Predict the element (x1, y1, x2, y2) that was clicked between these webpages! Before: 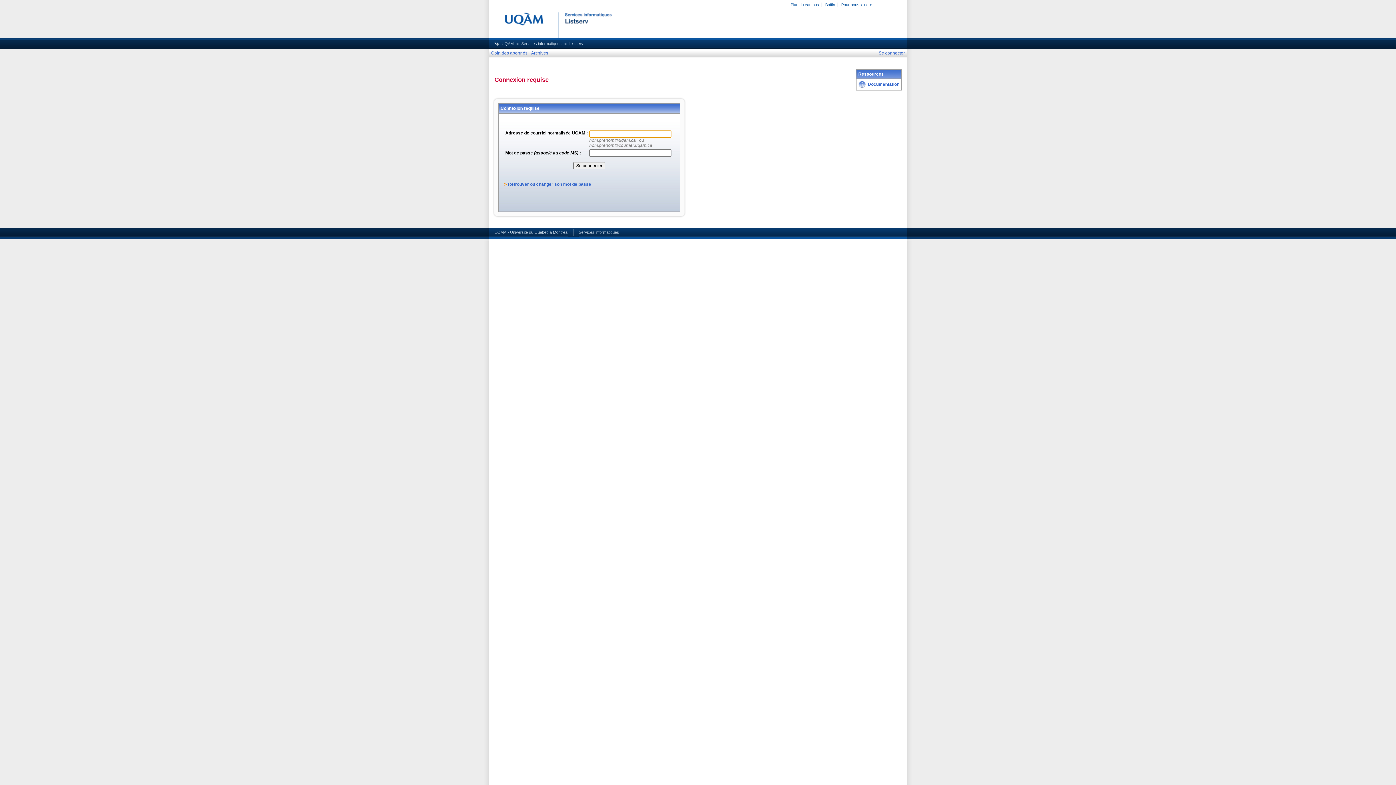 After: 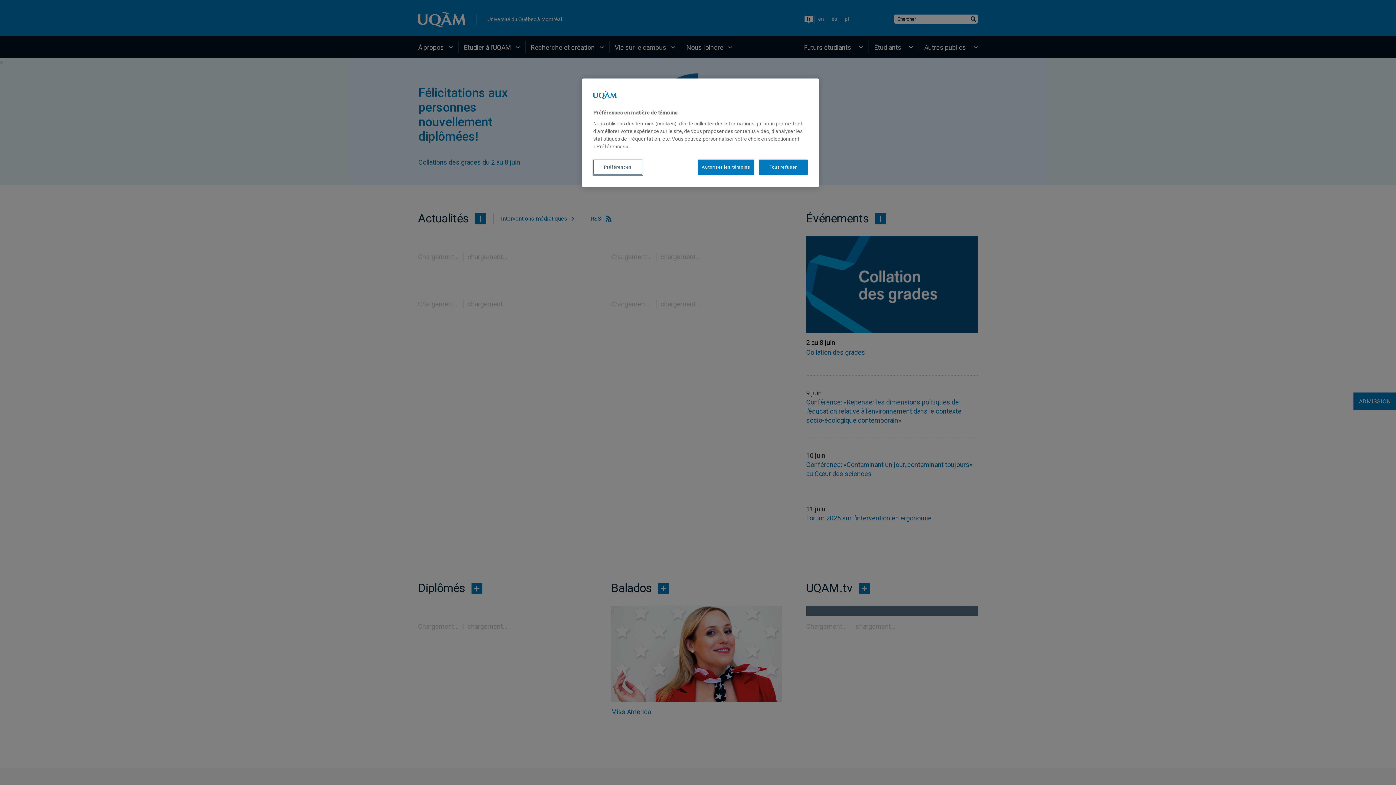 Action: label: UQAM - Université du Québec à Montréal bbox: (494, 230, 568, 234)